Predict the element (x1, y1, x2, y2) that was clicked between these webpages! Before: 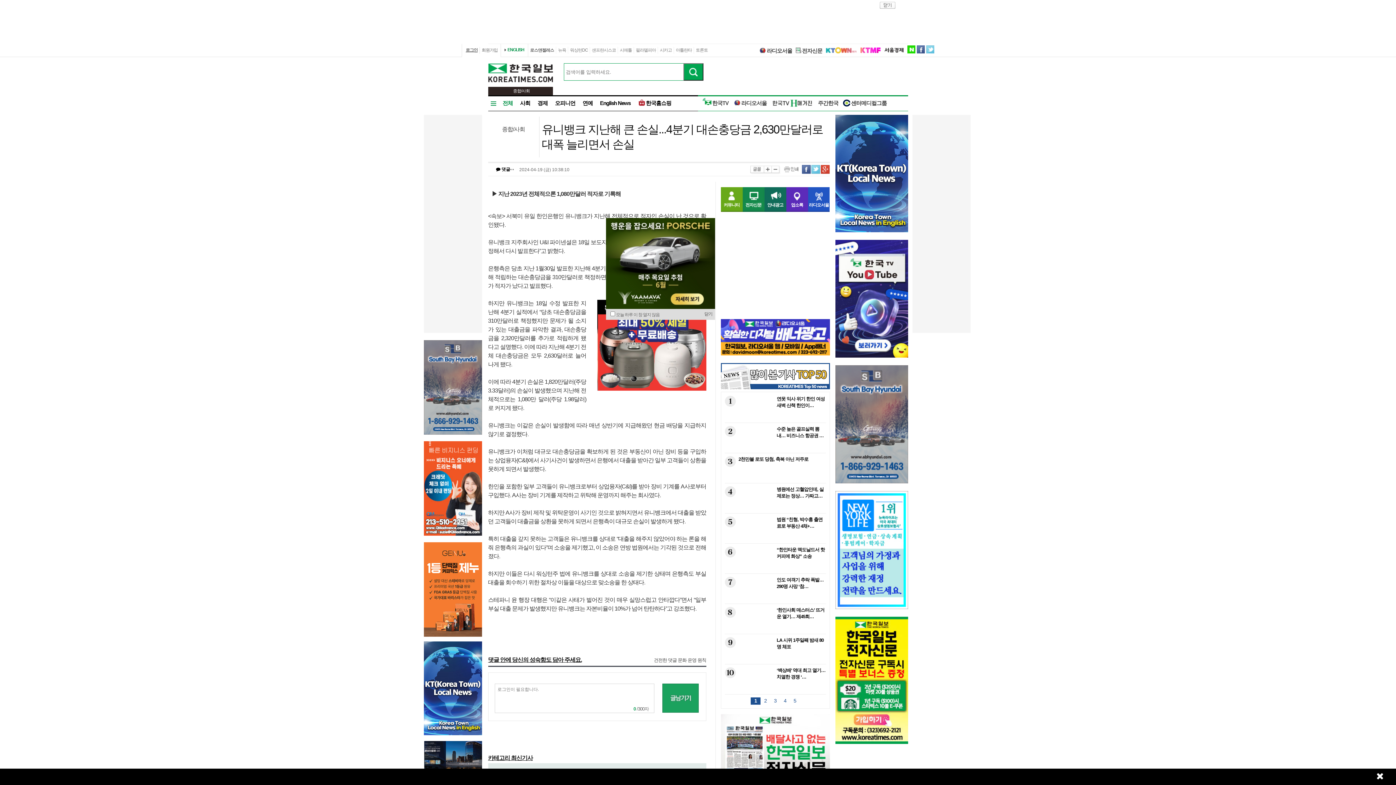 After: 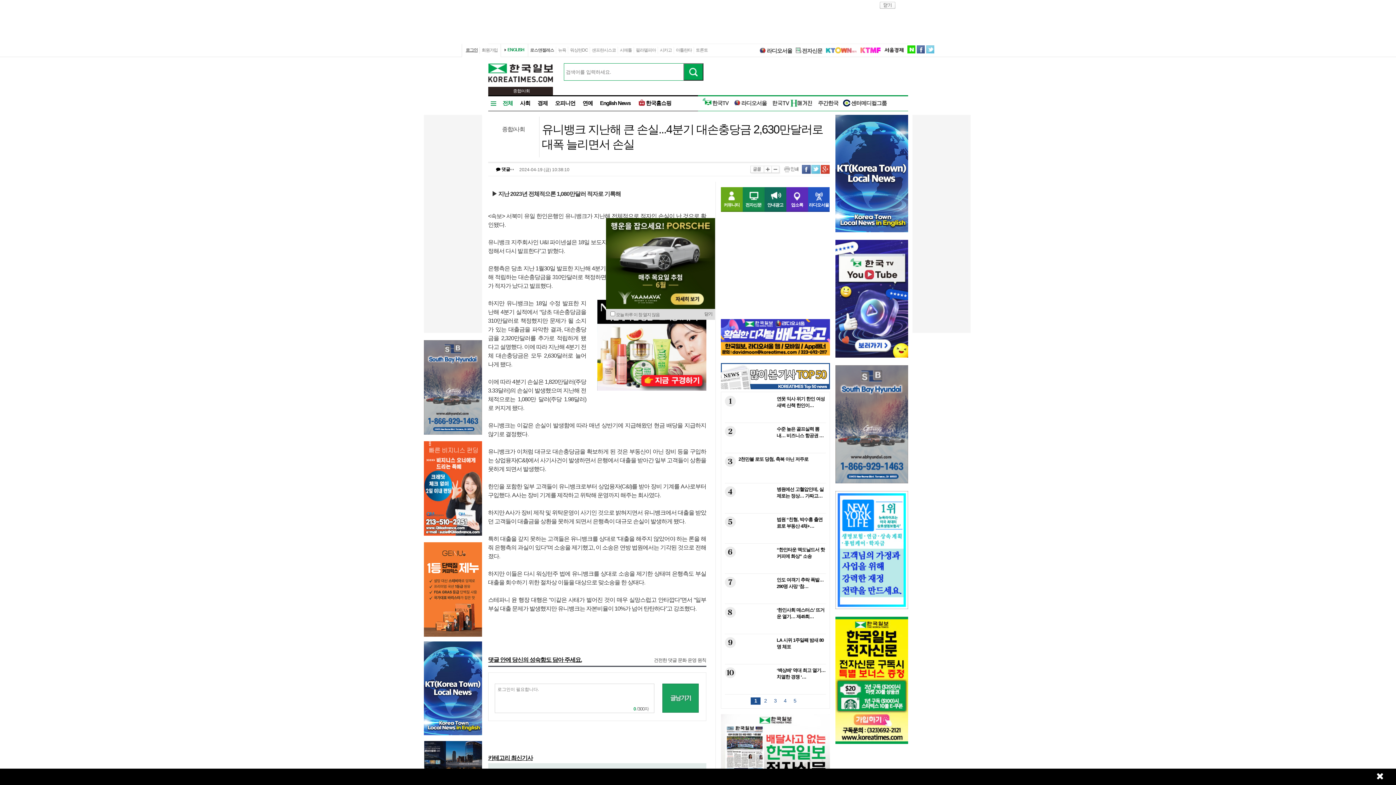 Action: bbox: (720, 378, 830, 392)